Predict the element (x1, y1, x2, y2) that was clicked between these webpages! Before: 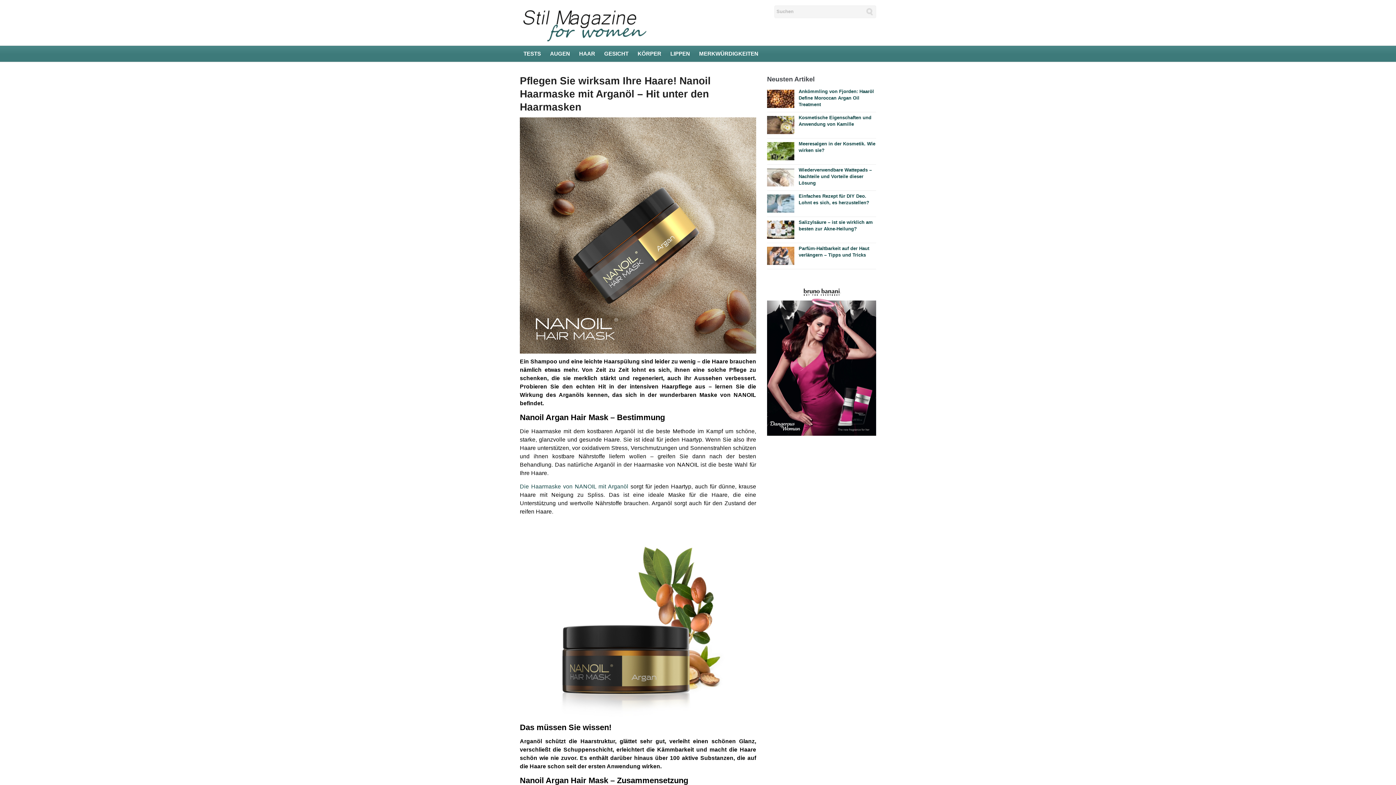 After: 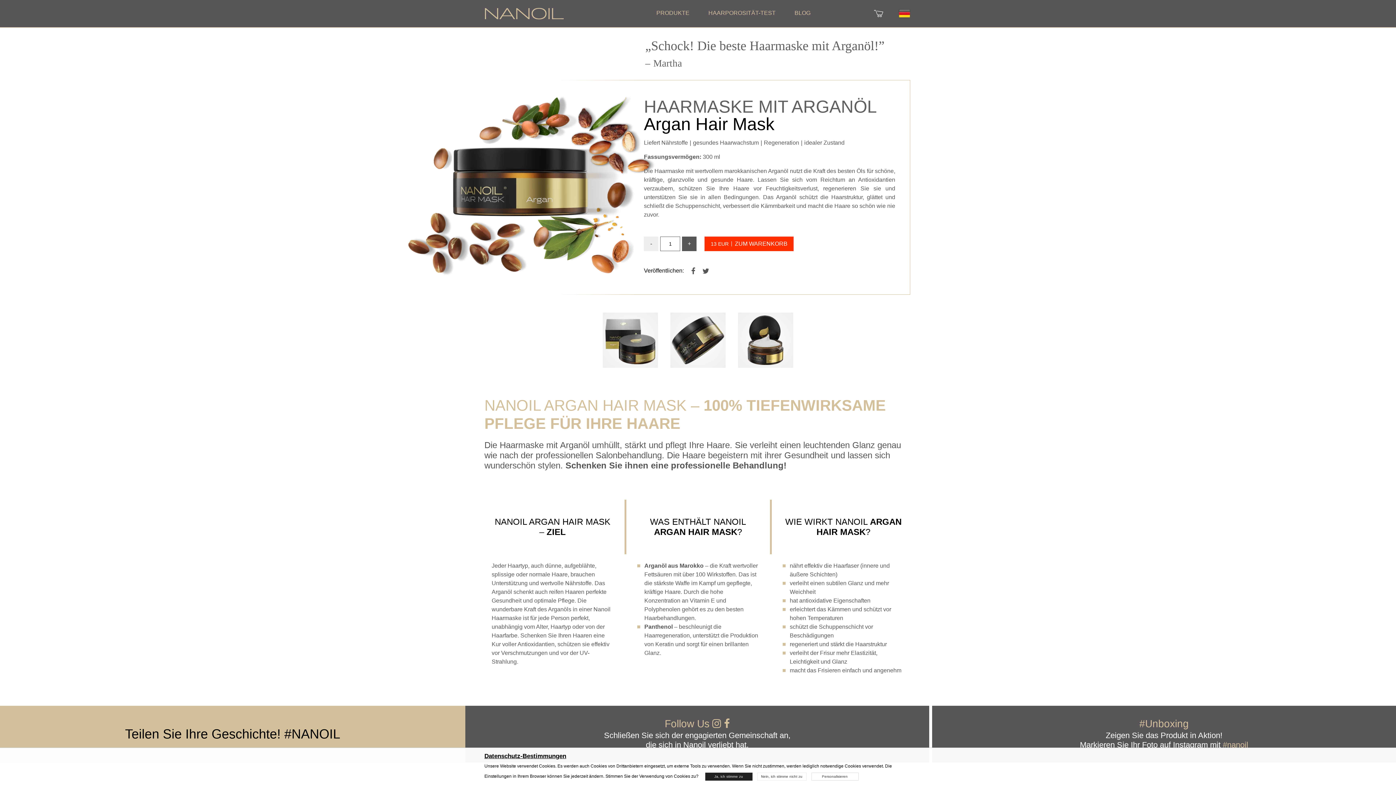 Action: label: Die Haarmaske von NANOIL mit Arganöl bbox: (520, 483, 628, 489)